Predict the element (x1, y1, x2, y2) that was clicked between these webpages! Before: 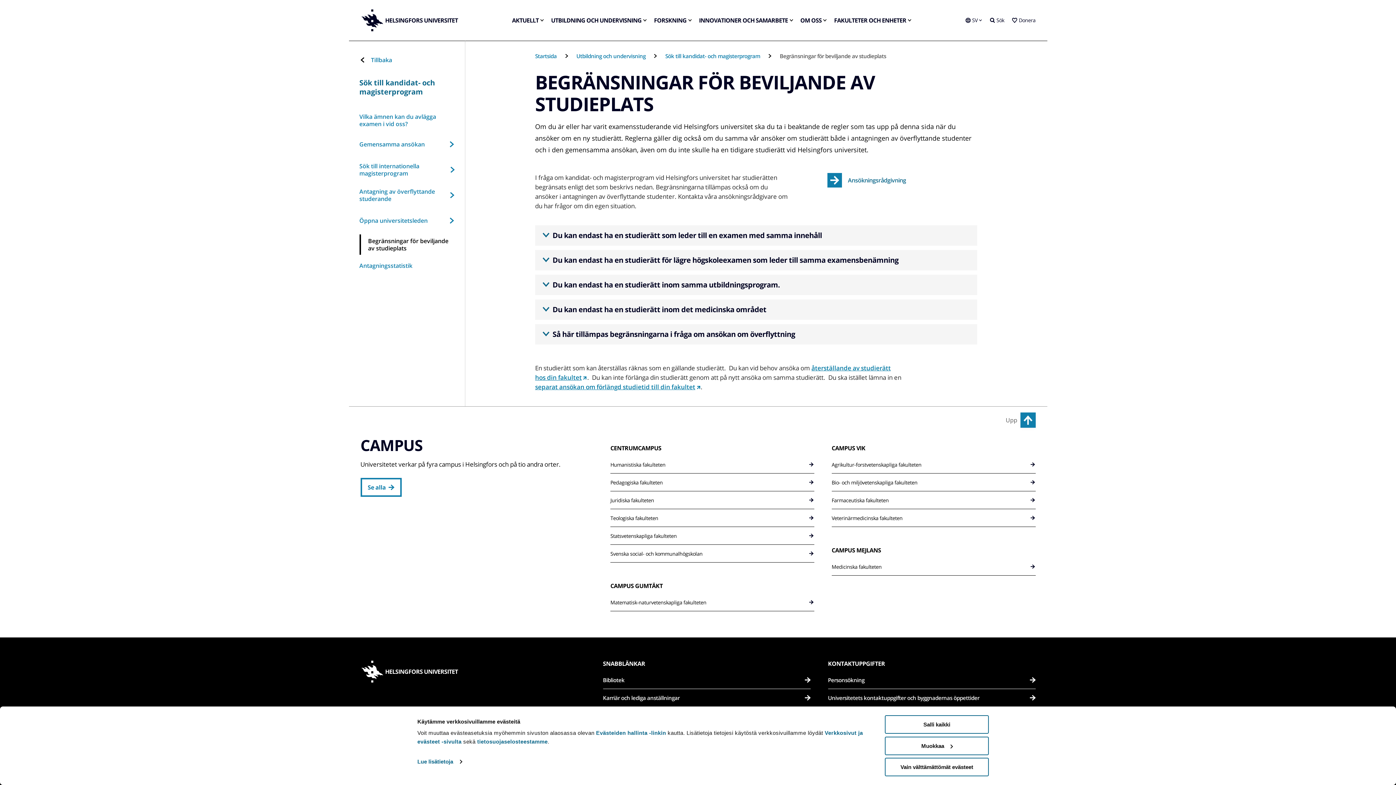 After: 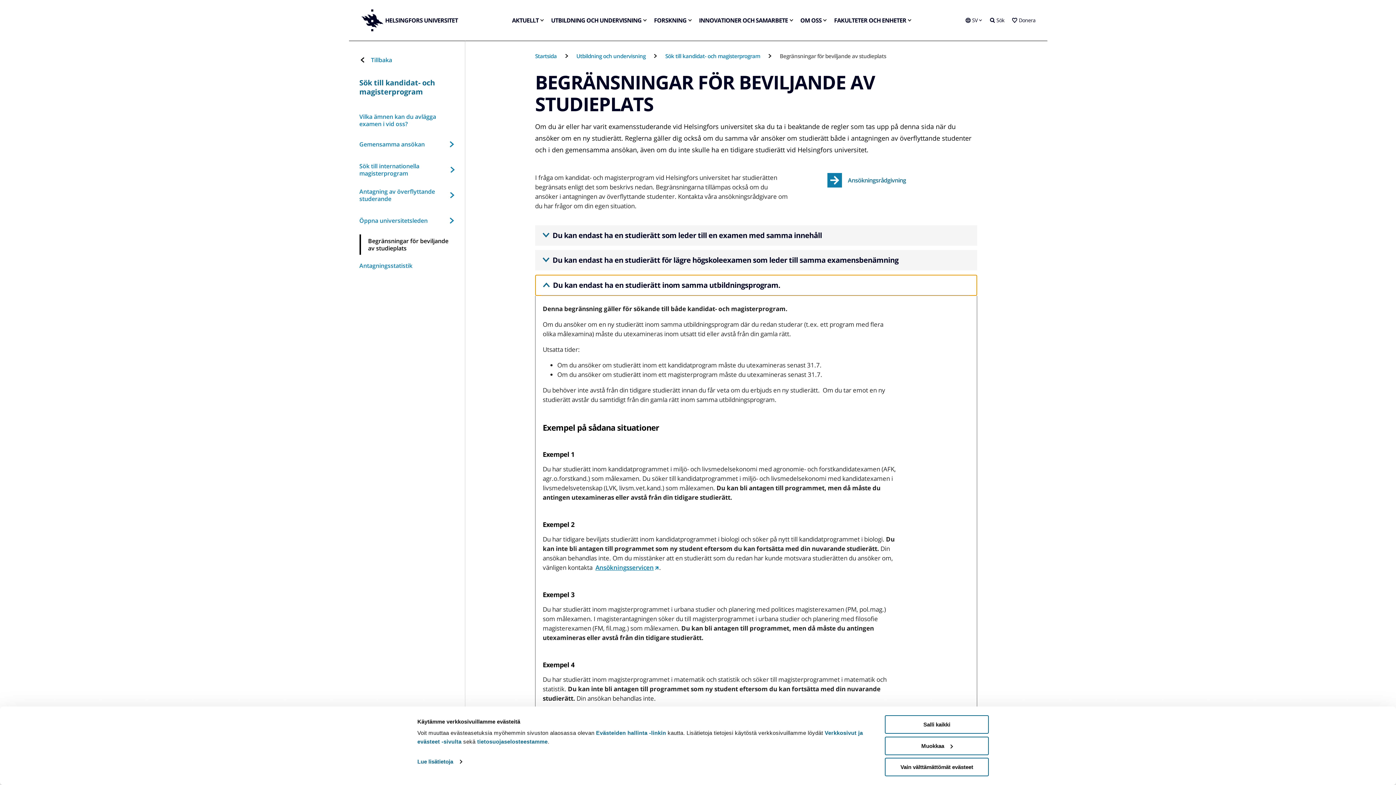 Action: label: Du kan endast ha en studierätt inom samma utbildningsprogram. bbox: (535, 274, 977, 295)